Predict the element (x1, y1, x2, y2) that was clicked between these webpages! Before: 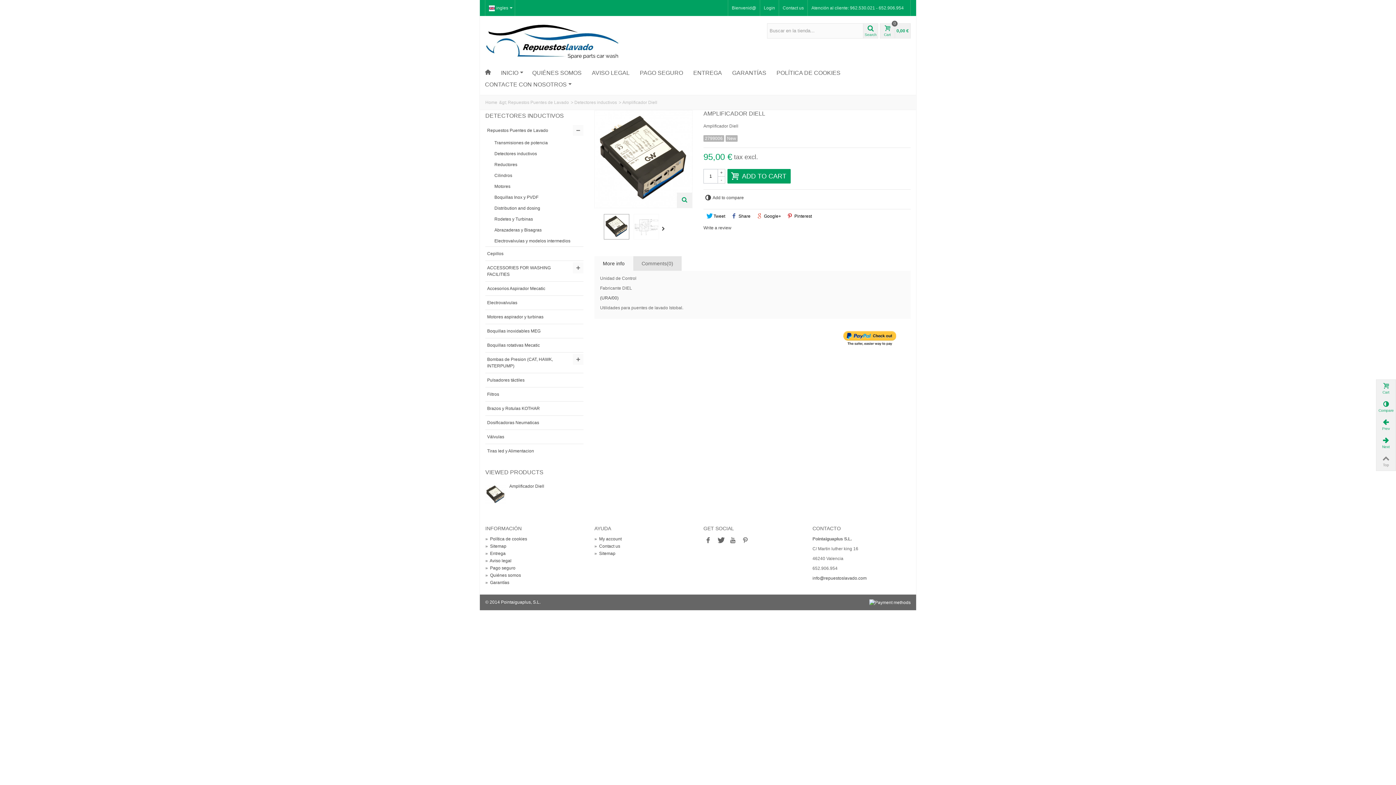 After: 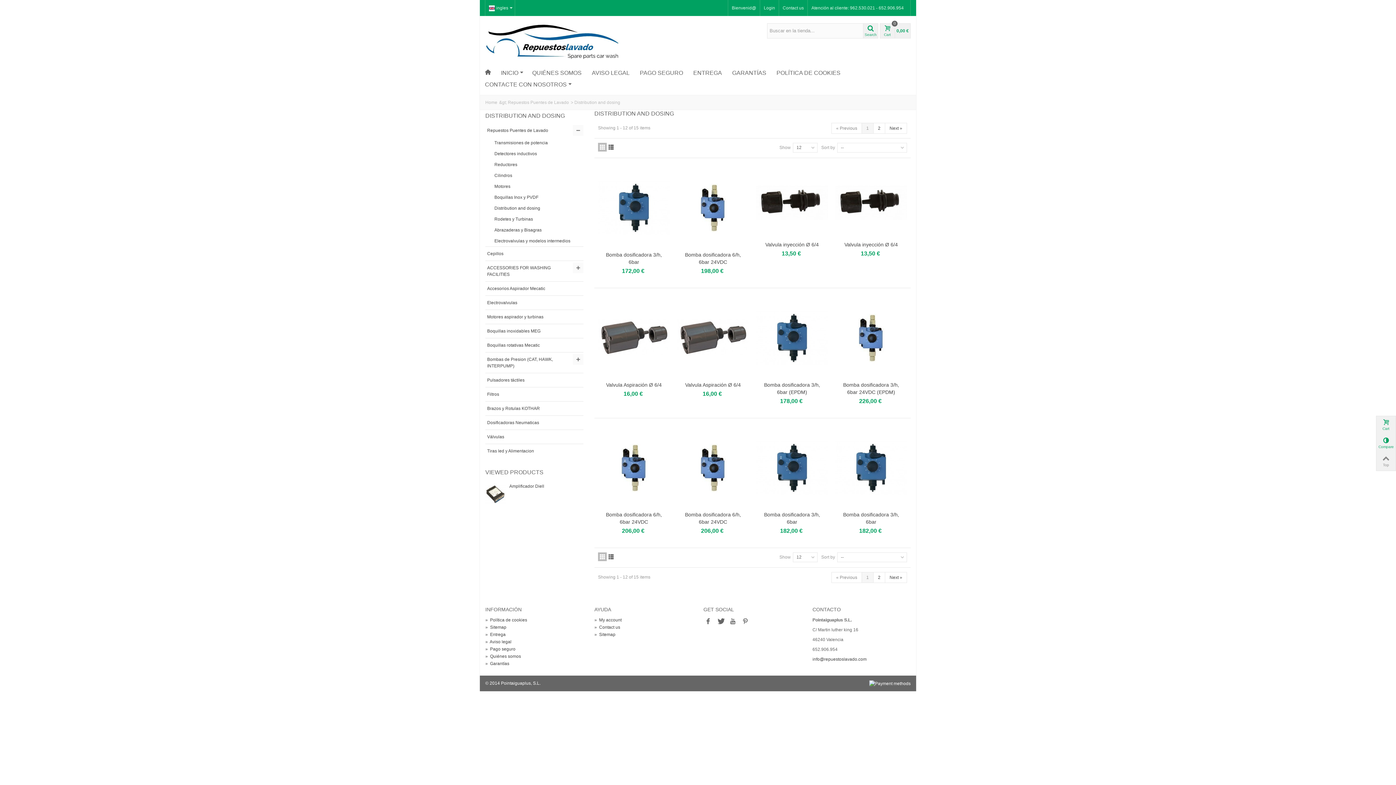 Action: bbox: (492, 203, 583, 213) label: Distribution and dosing